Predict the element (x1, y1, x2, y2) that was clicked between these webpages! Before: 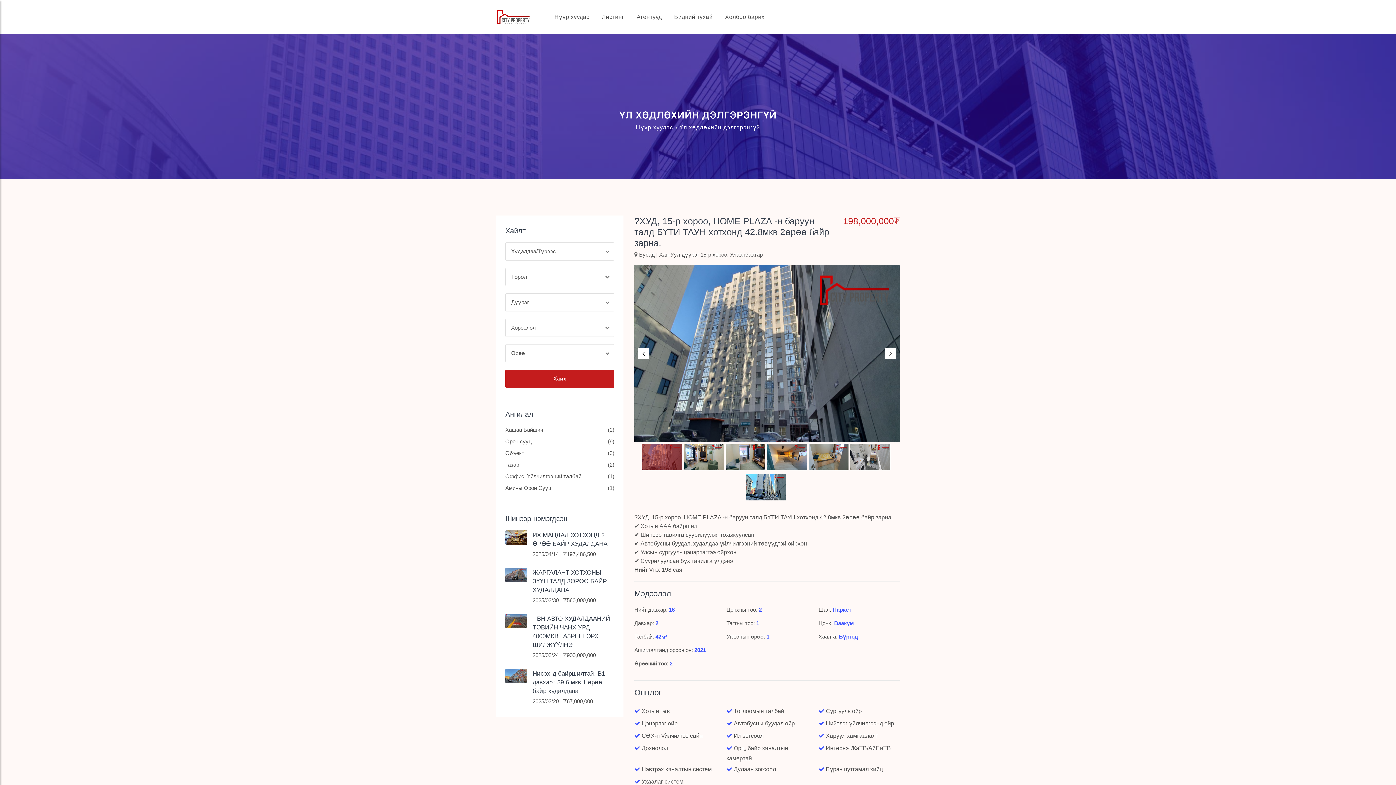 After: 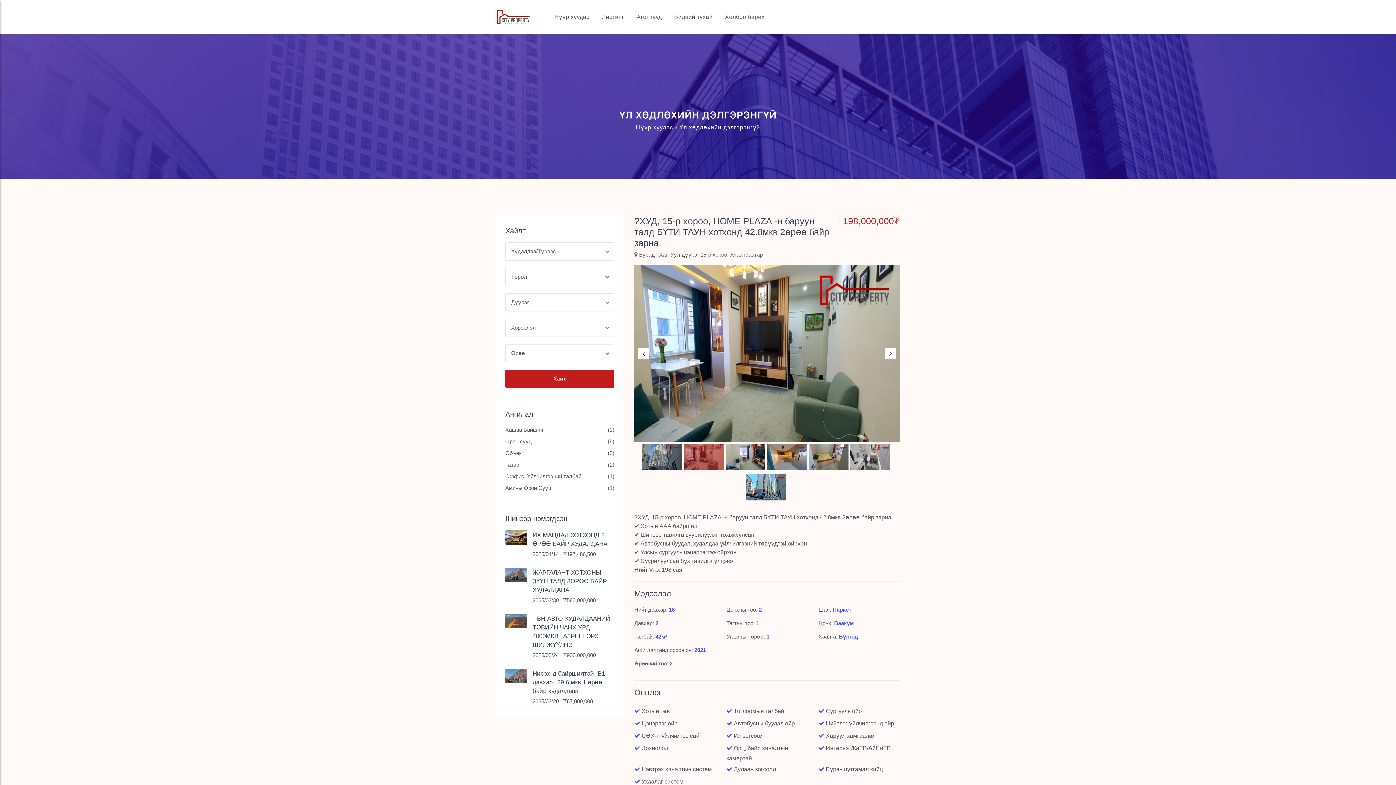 Action: bbox: (885, 348, 896, 359)